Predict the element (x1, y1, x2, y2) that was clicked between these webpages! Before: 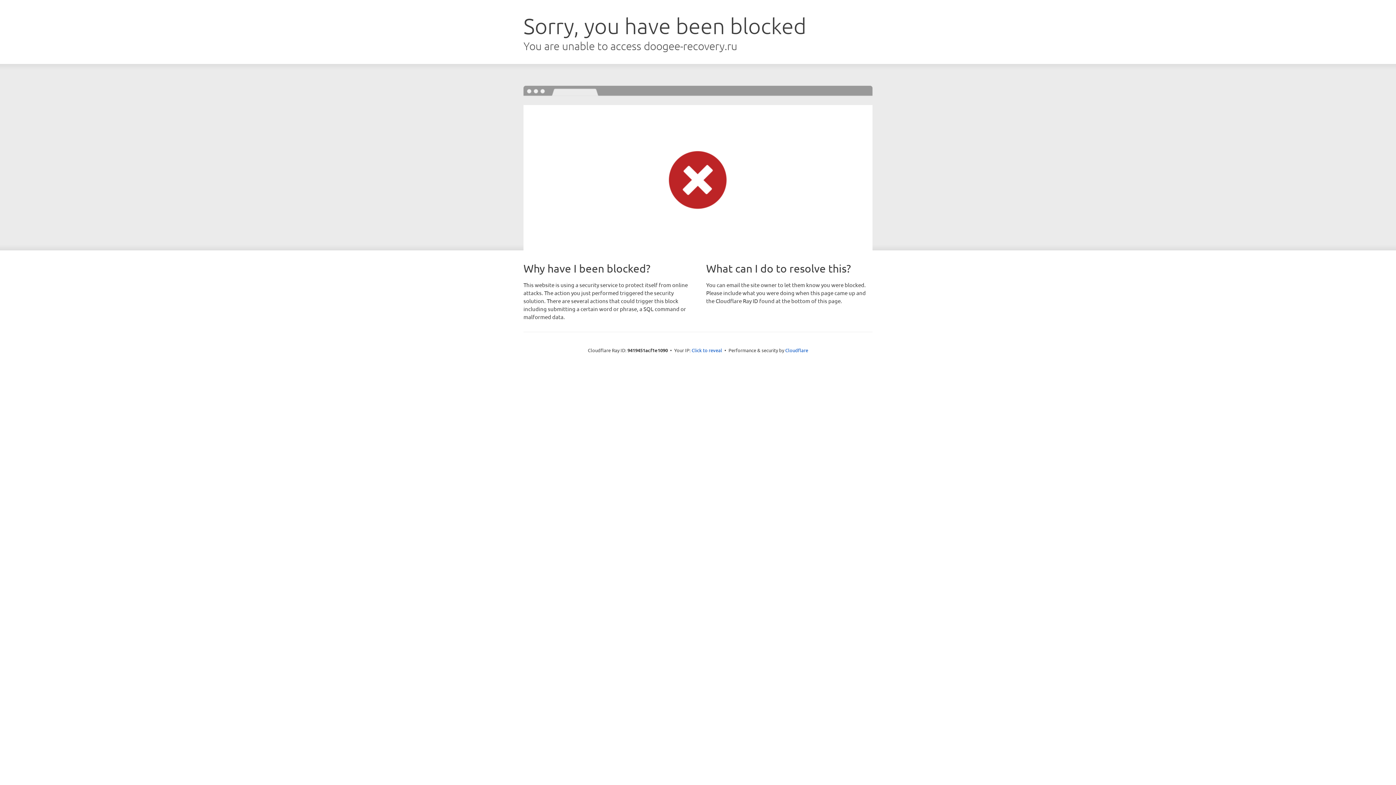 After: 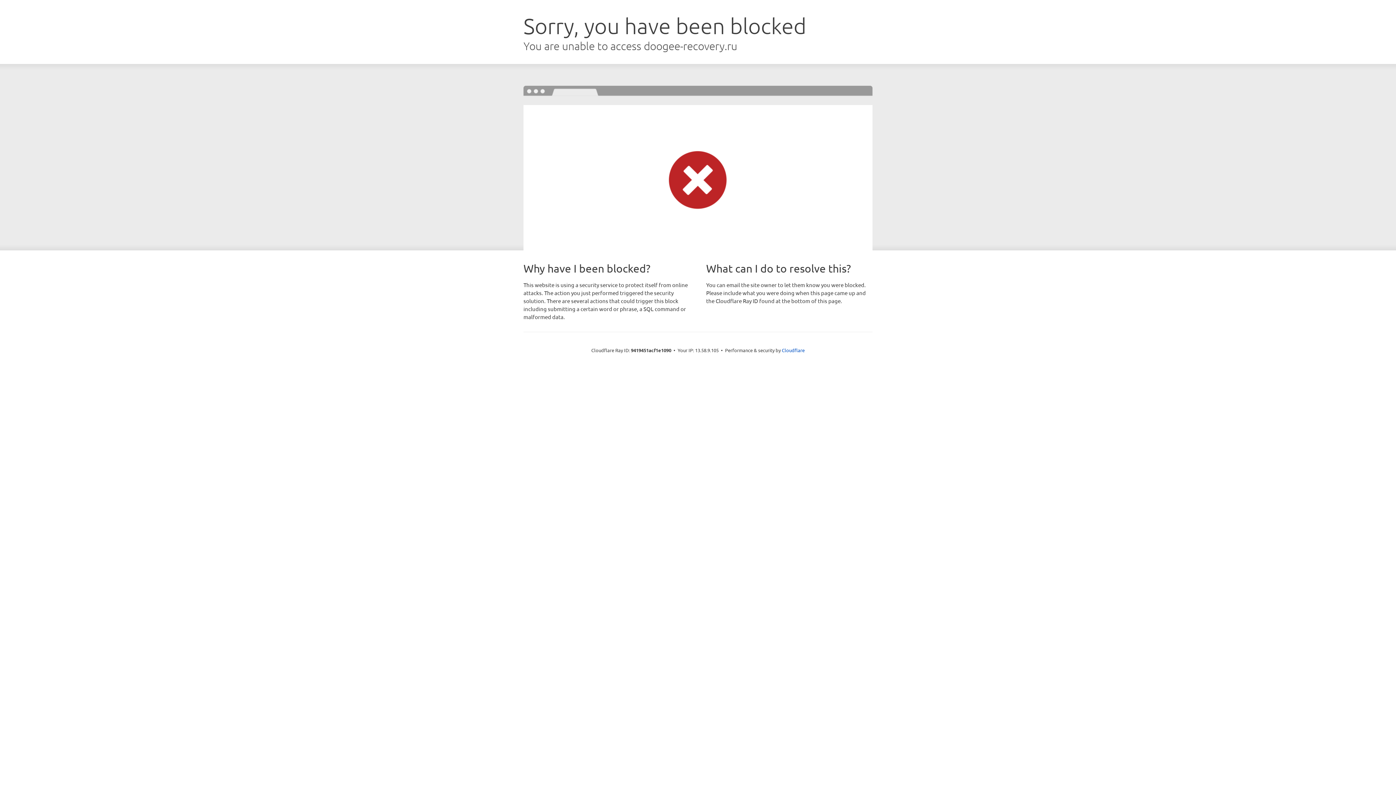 Action: bbox: (691, 346, 722, 353) label: Click to reveal